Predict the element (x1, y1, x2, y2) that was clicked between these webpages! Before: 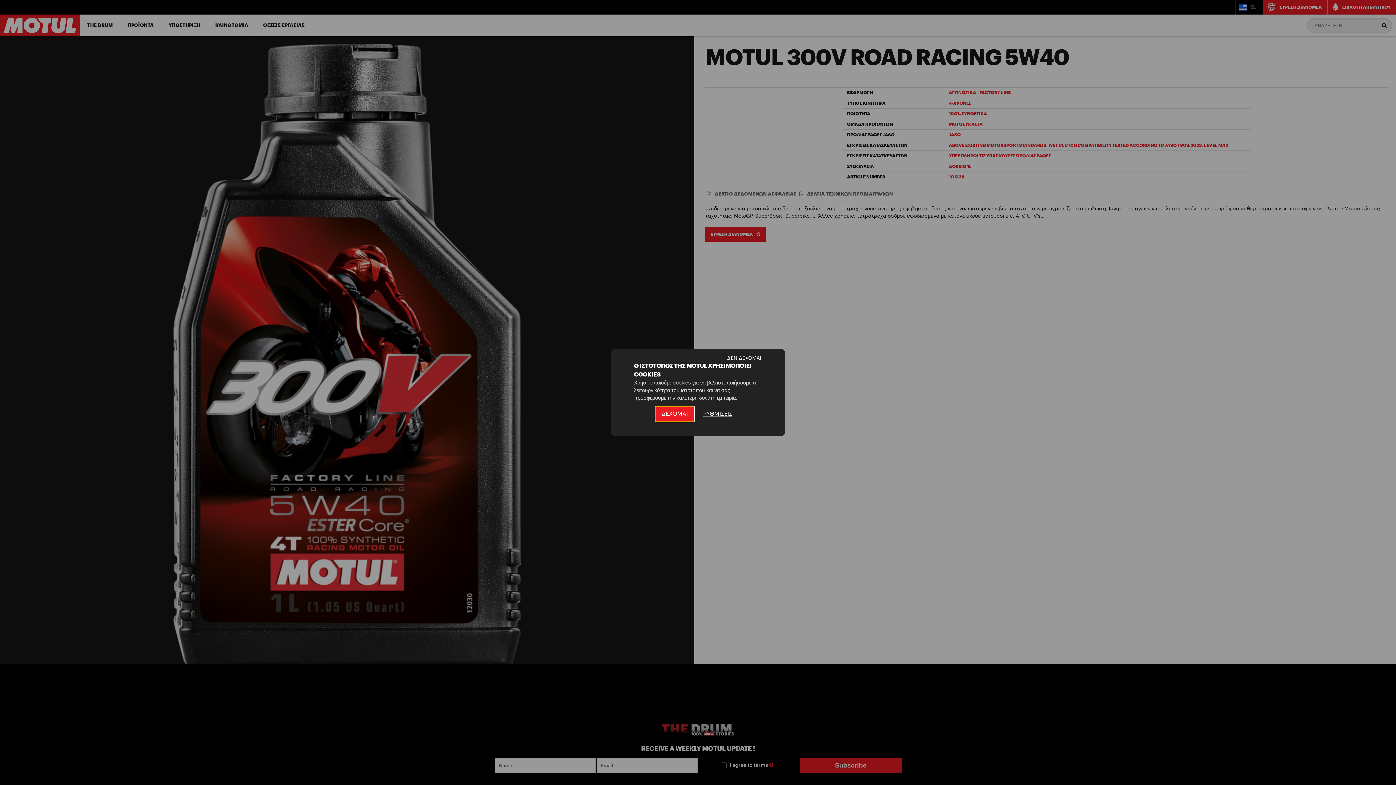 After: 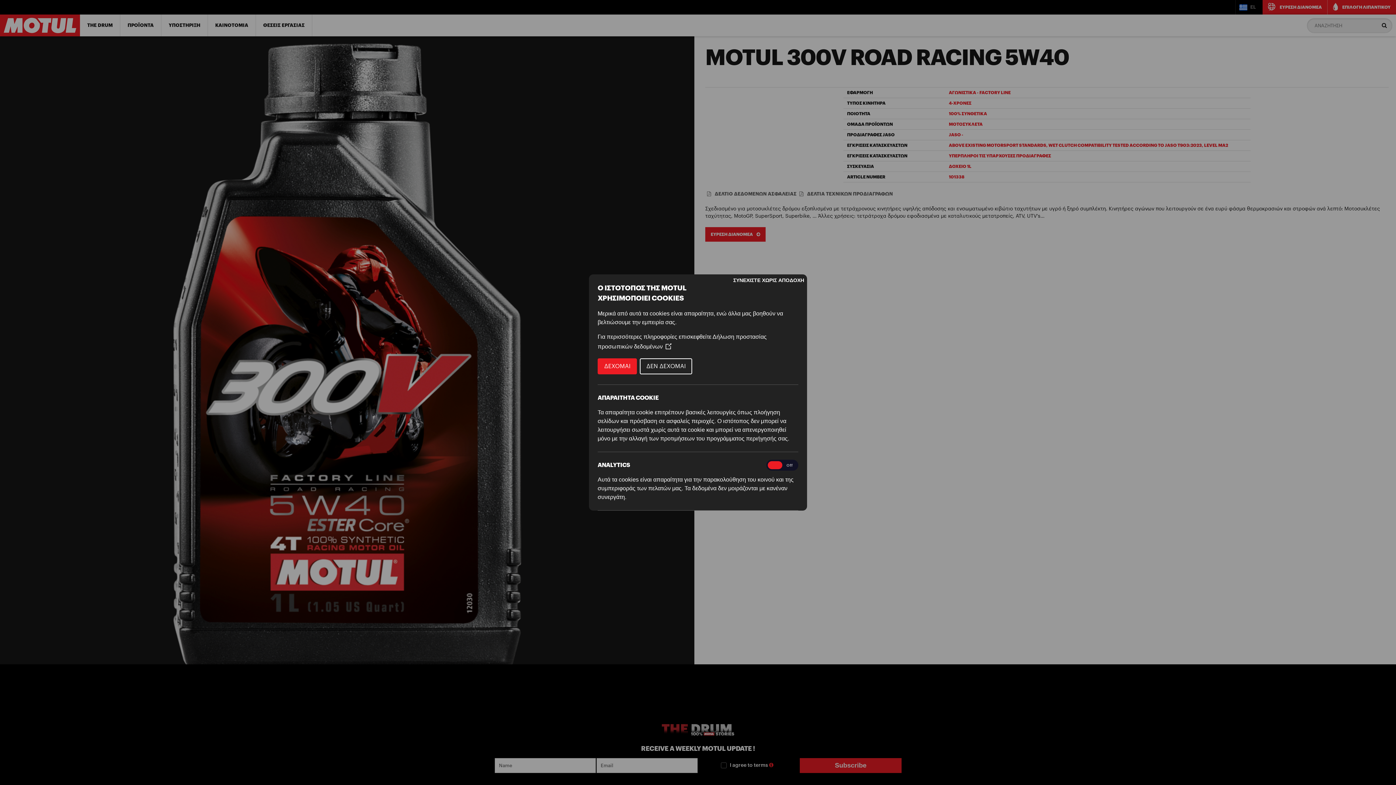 Action: label: ΡΥΘΜΙΣΕΙΣ bbox: (697, 406, 738, 421)